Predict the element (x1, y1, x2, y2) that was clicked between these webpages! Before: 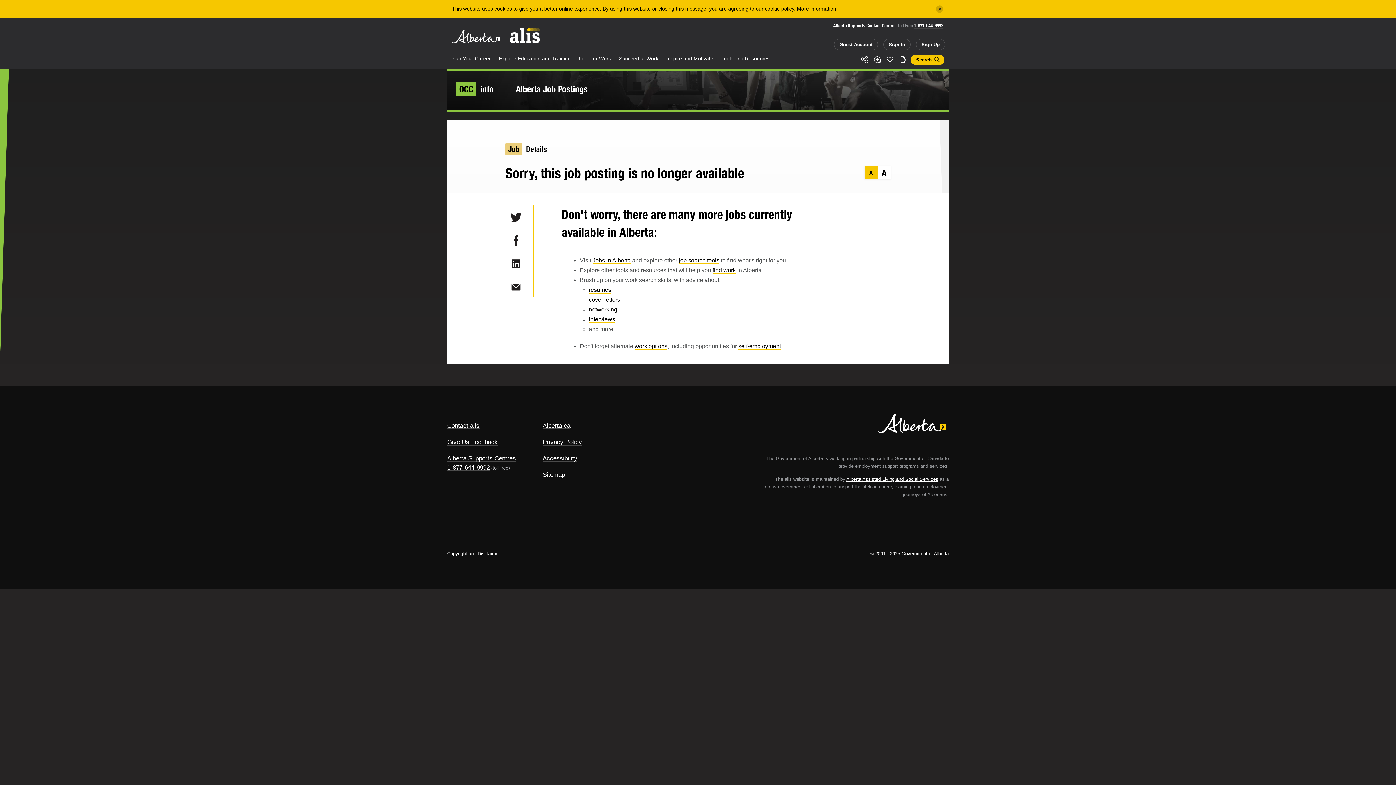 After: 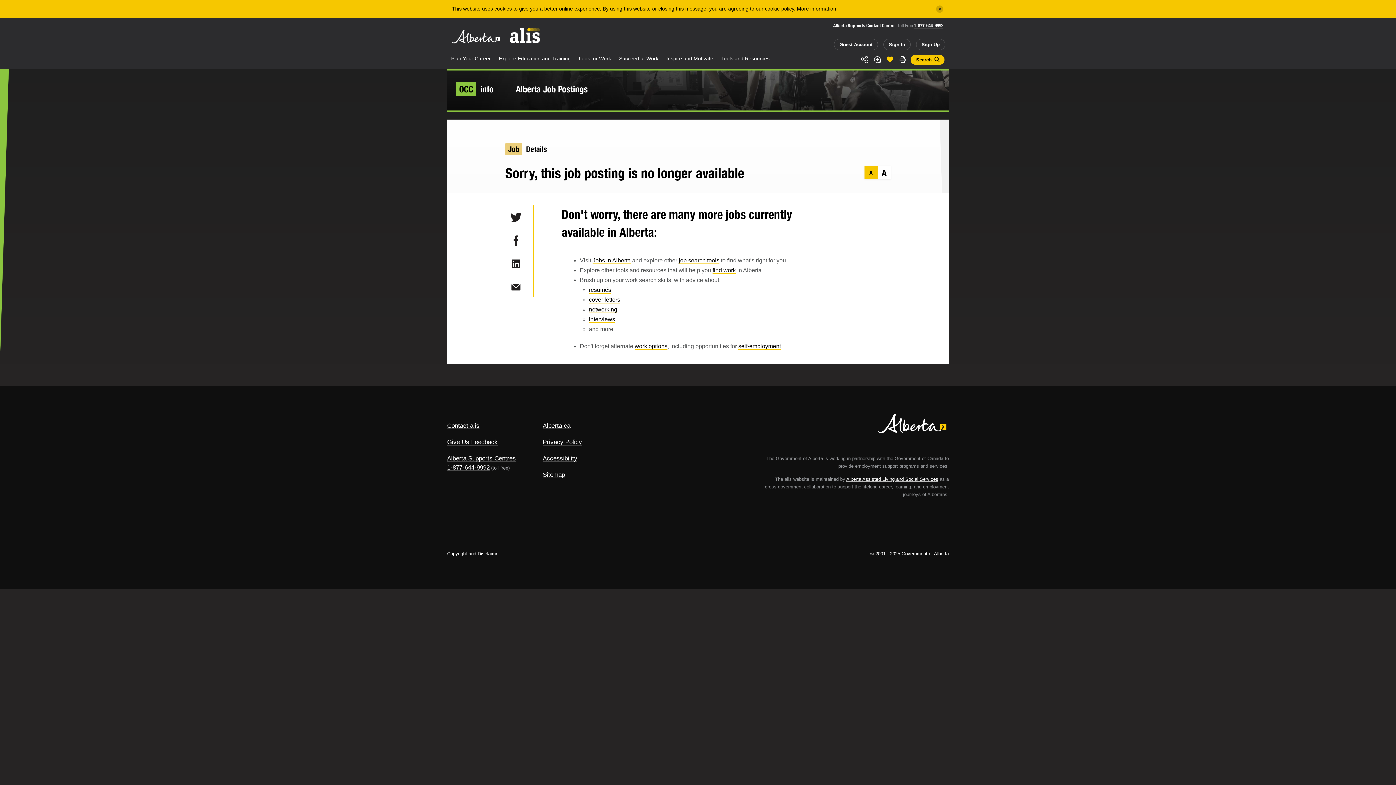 Action: label: Like bbox: (885, 55, 894, 62)